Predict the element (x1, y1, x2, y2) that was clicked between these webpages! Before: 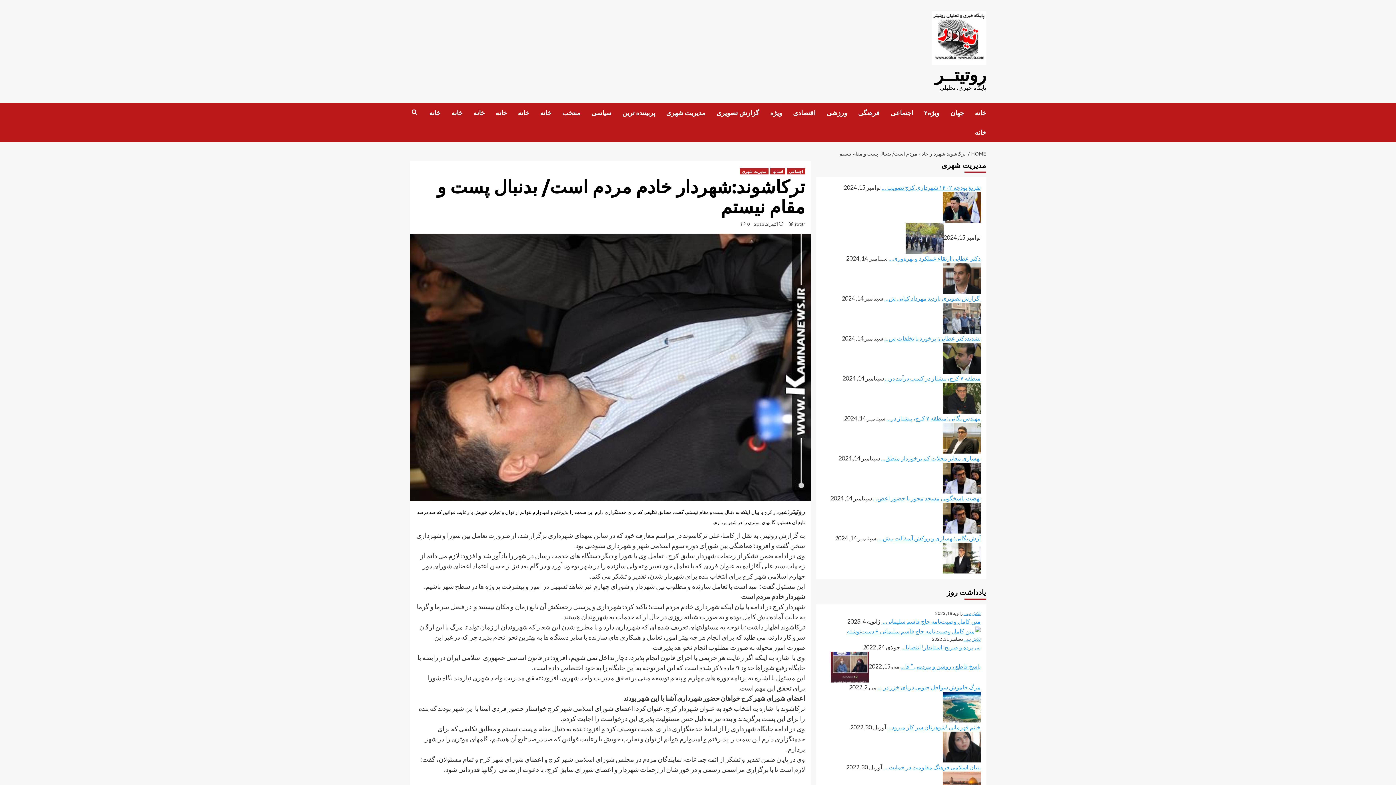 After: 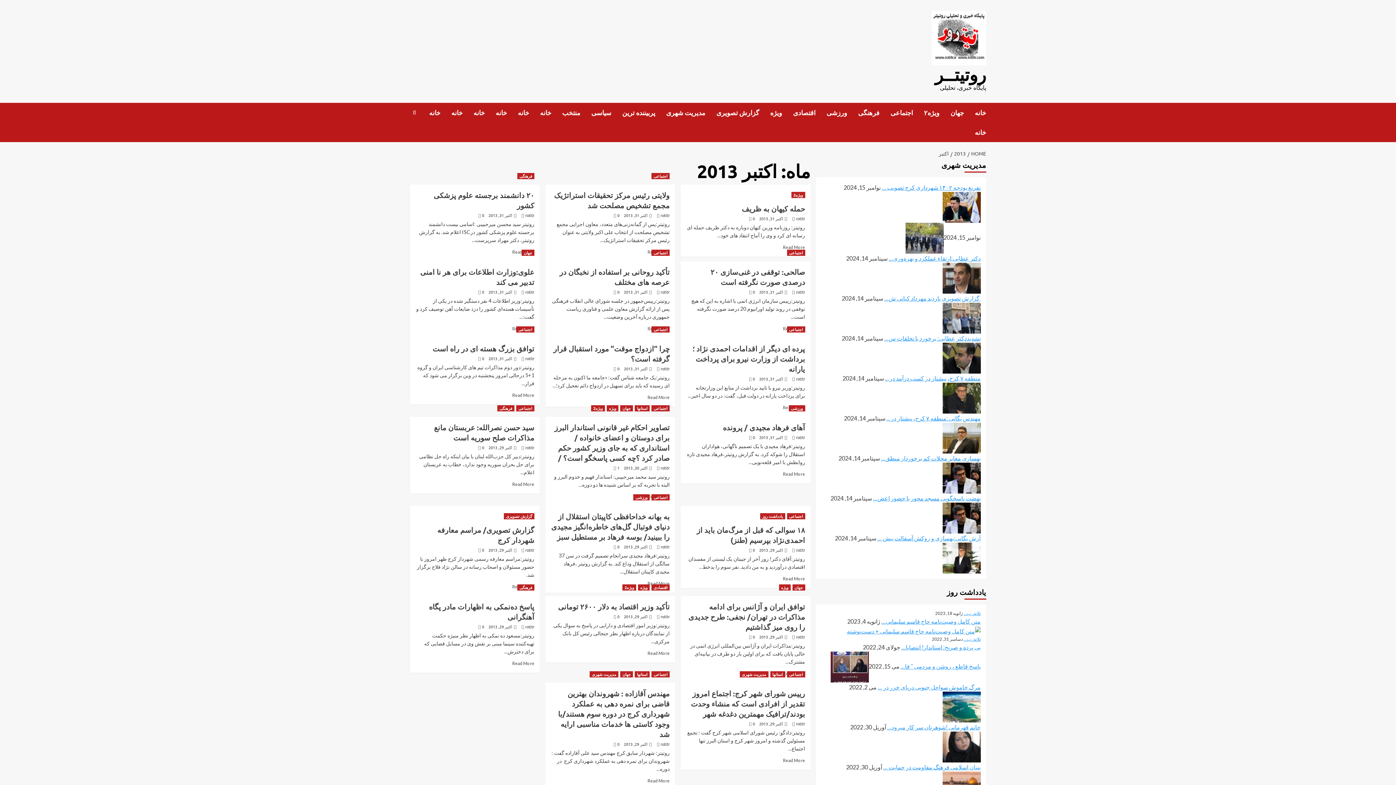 Action: label: اکتبر 2, 2013 bbox: (754, 221, 778, 226)